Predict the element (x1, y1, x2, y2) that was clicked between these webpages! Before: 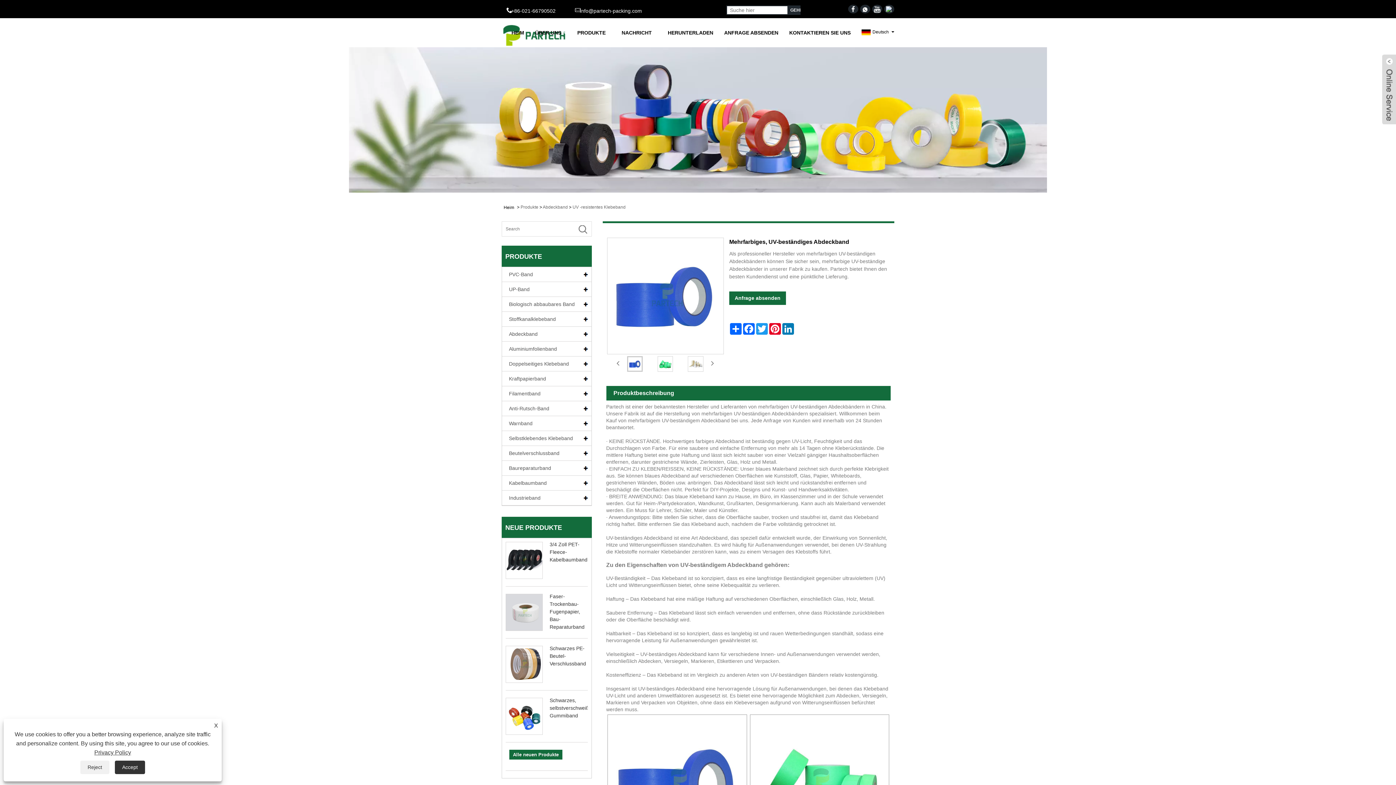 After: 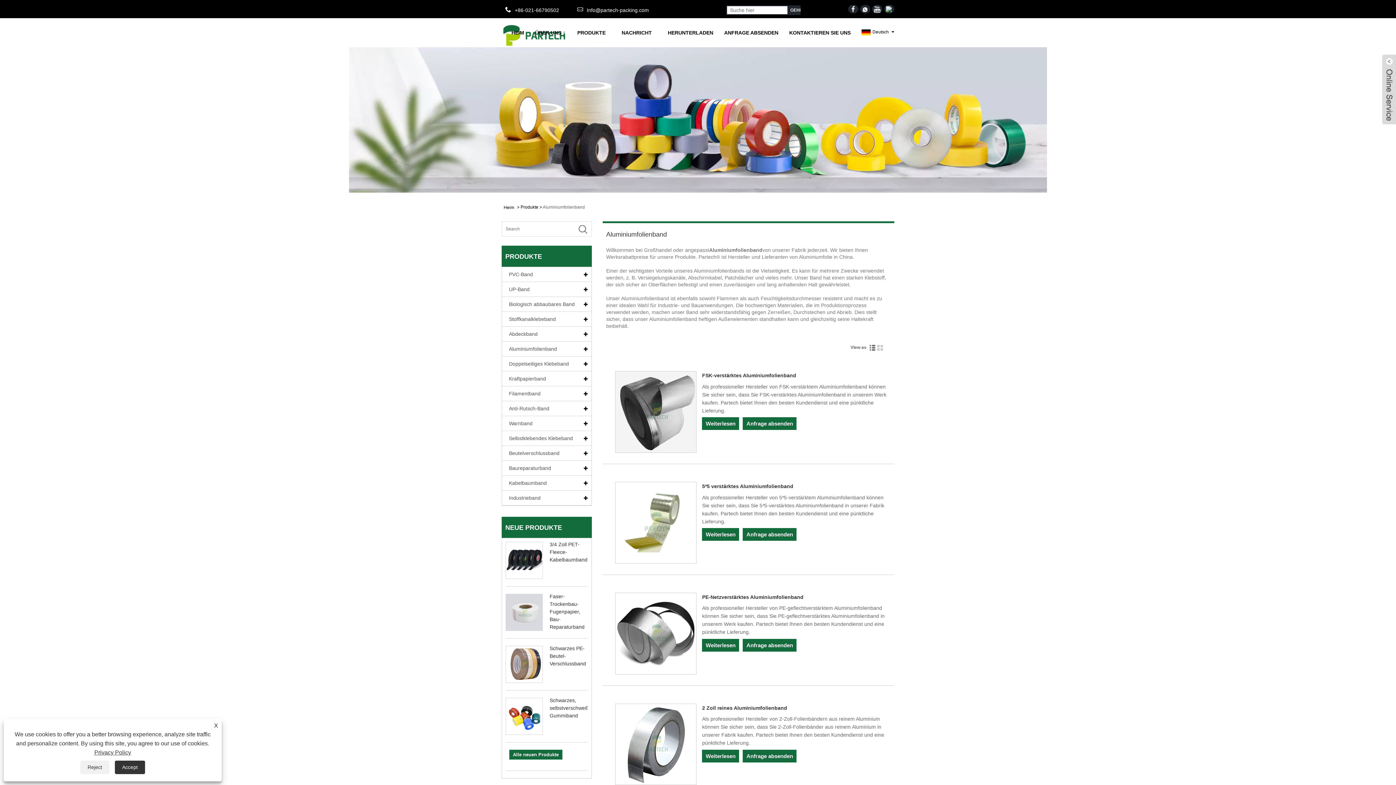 Action: label: Aluminiumfolienband bbox: (502, 343, 591, 356)